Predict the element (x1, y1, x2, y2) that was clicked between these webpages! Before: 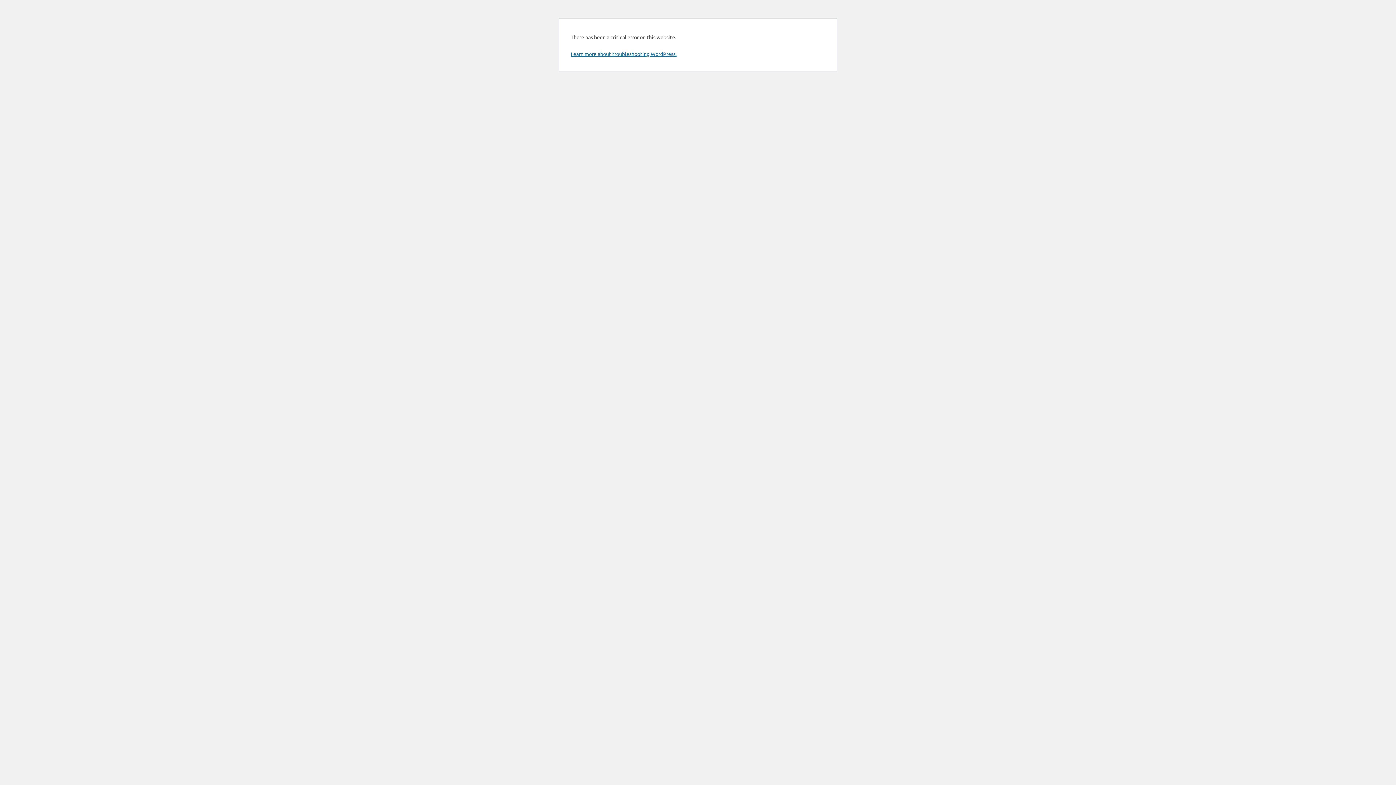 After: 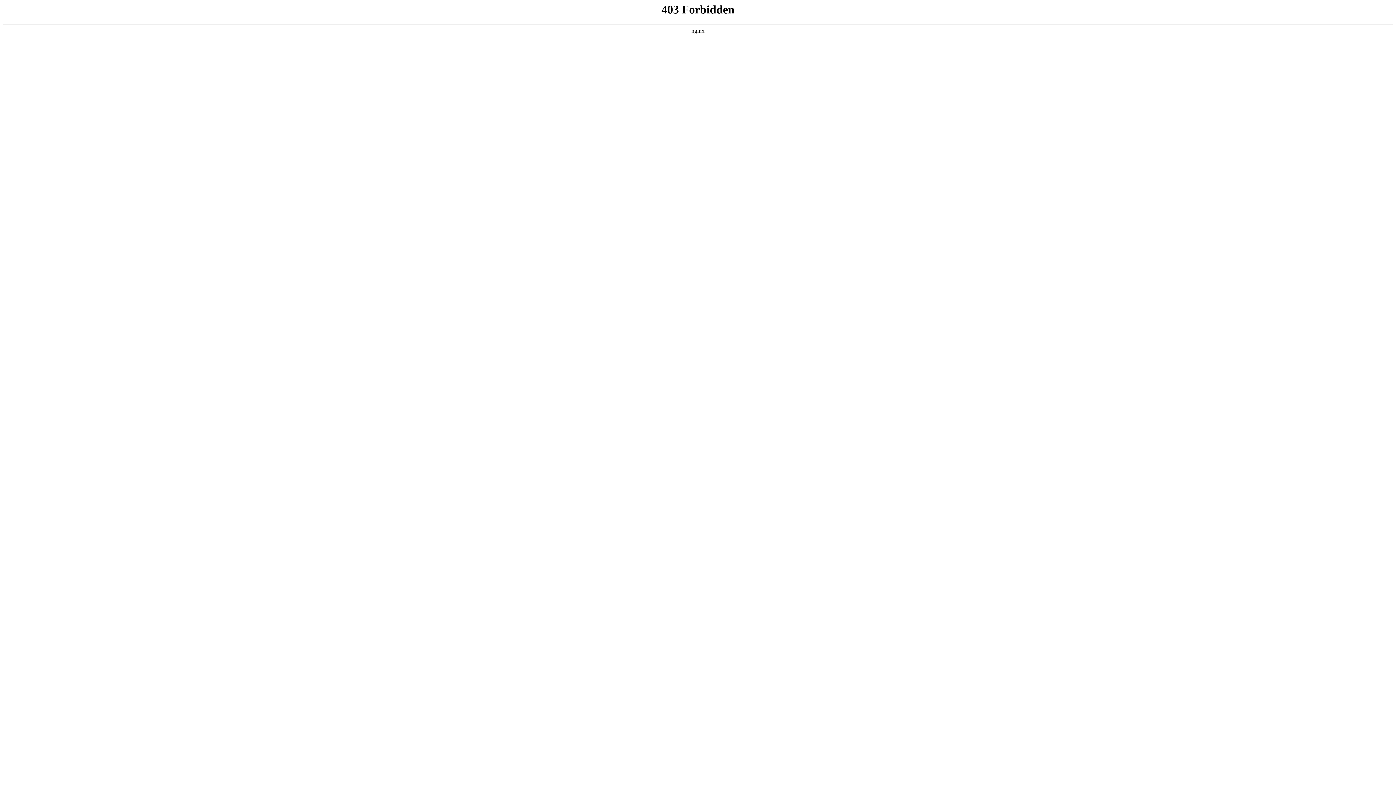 Action: label: Learn more about troubleshooting WordPress. bbox: (570, 50, 676, 57)